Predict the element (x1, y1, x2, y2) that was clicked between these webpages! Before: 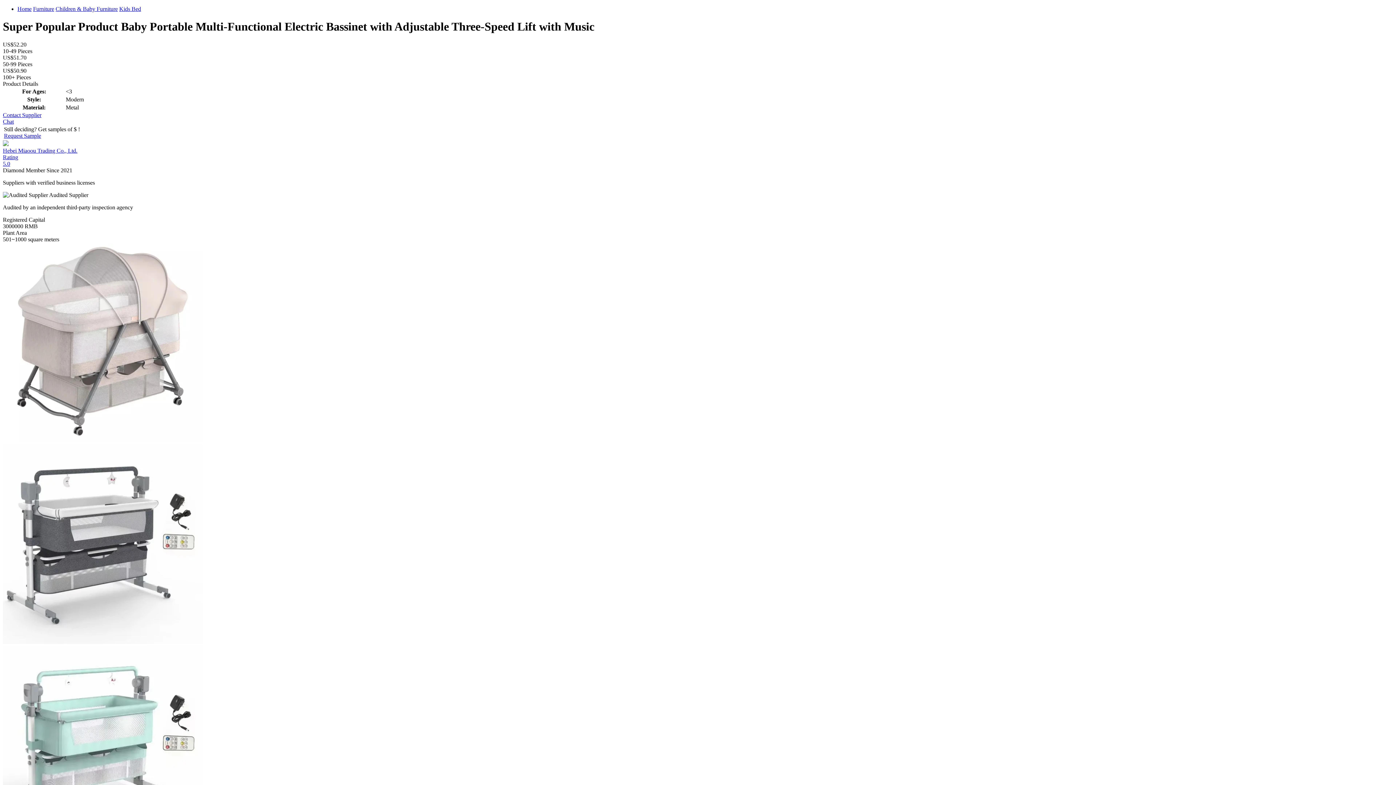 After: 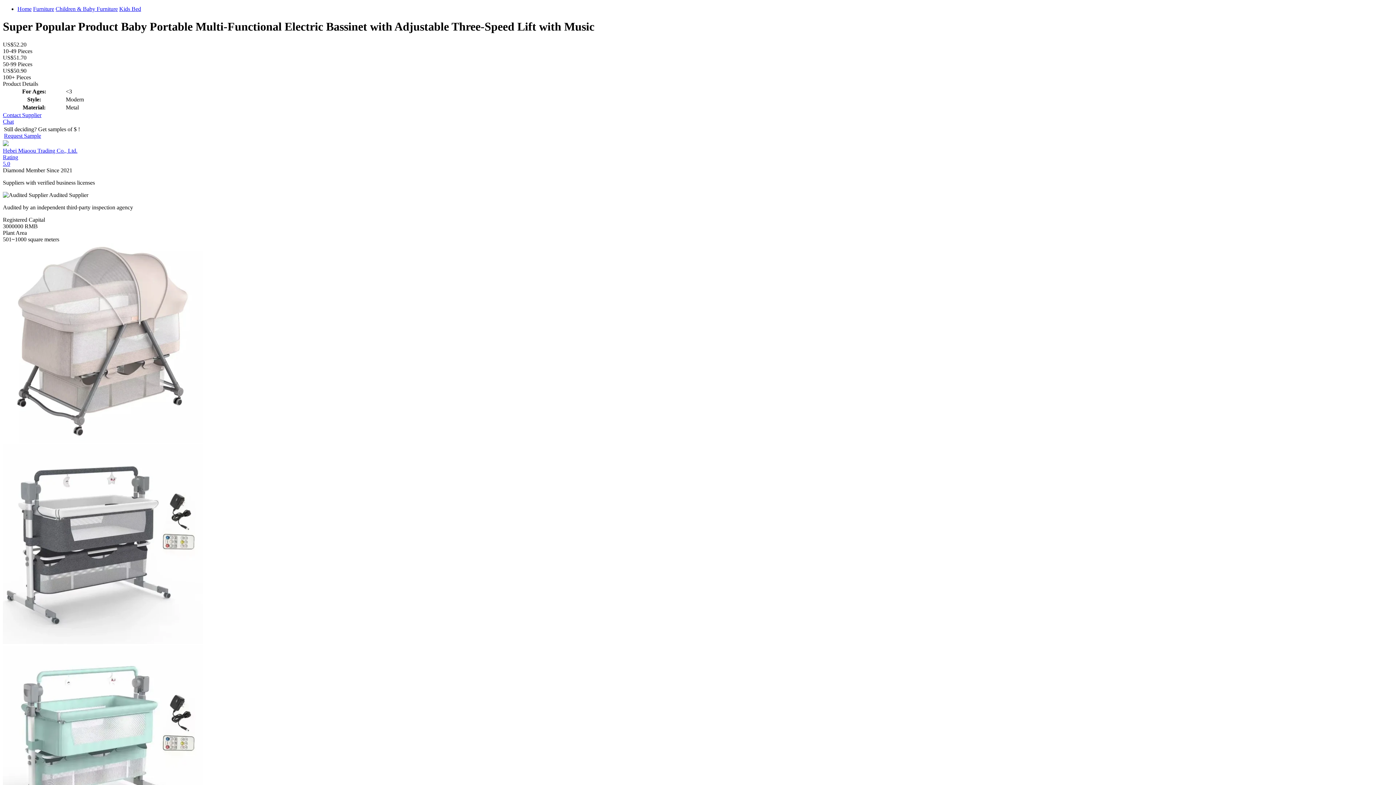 Action: bbox: (2, 639, 202, 645)